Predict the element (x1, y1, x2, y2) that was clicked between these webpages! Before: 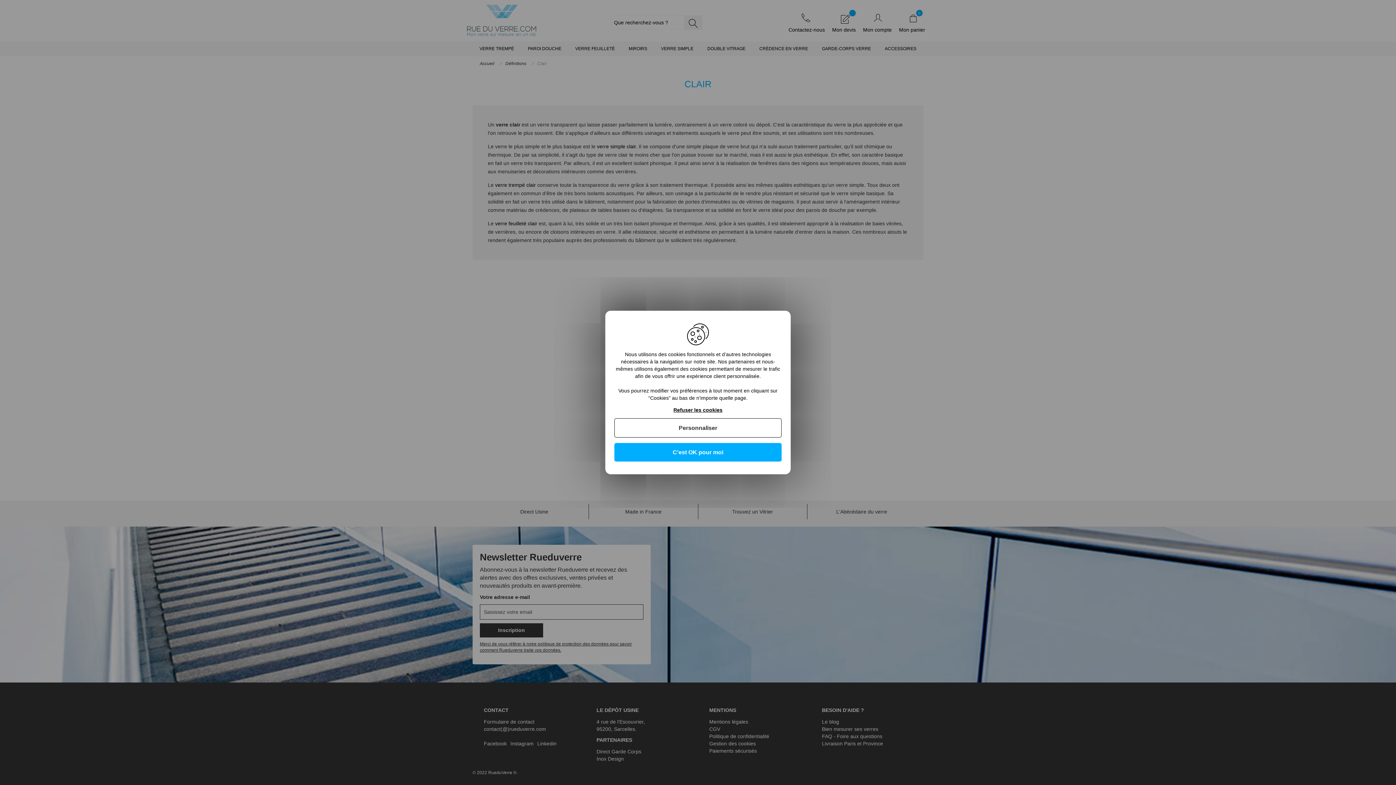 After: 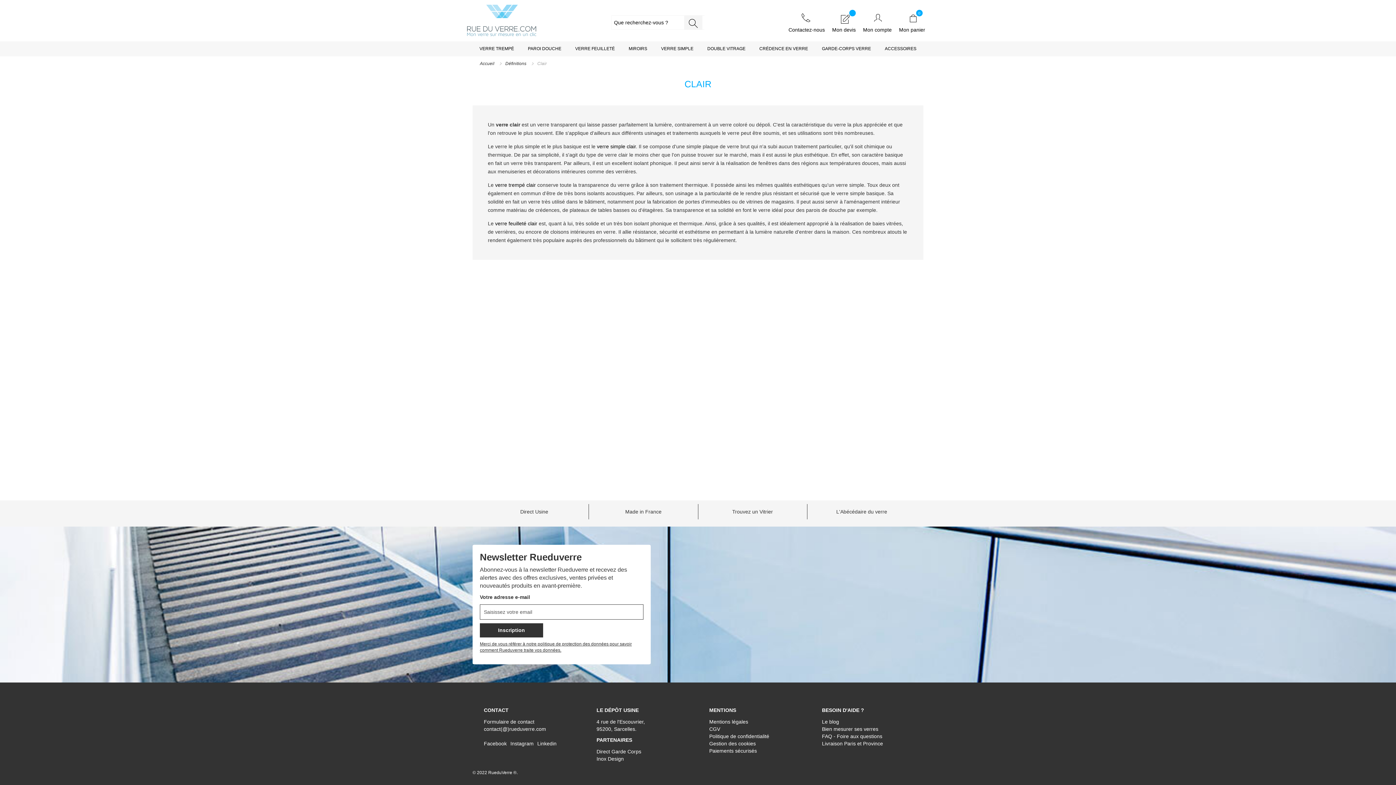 Action: label: Refuser les cookies bbox: (673, 407, 722, 413)